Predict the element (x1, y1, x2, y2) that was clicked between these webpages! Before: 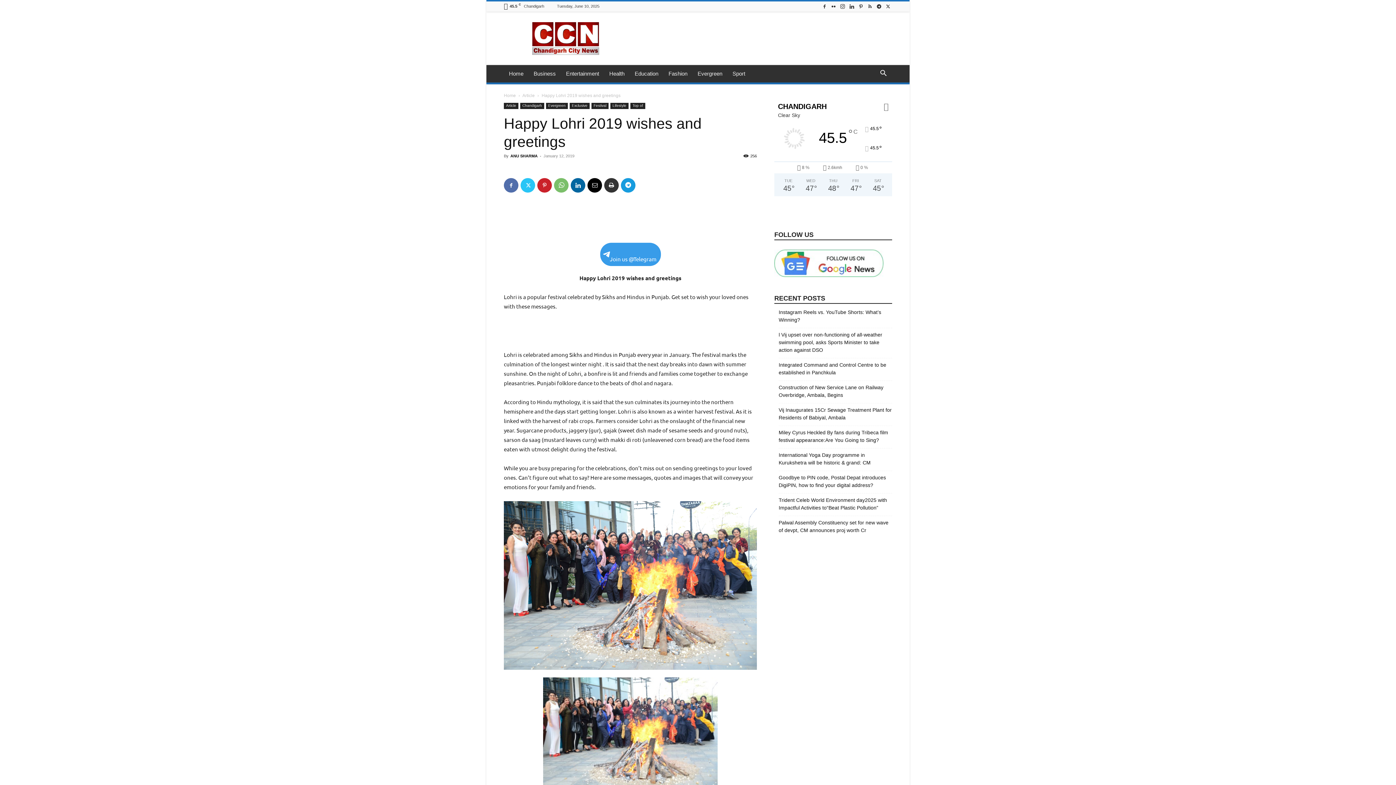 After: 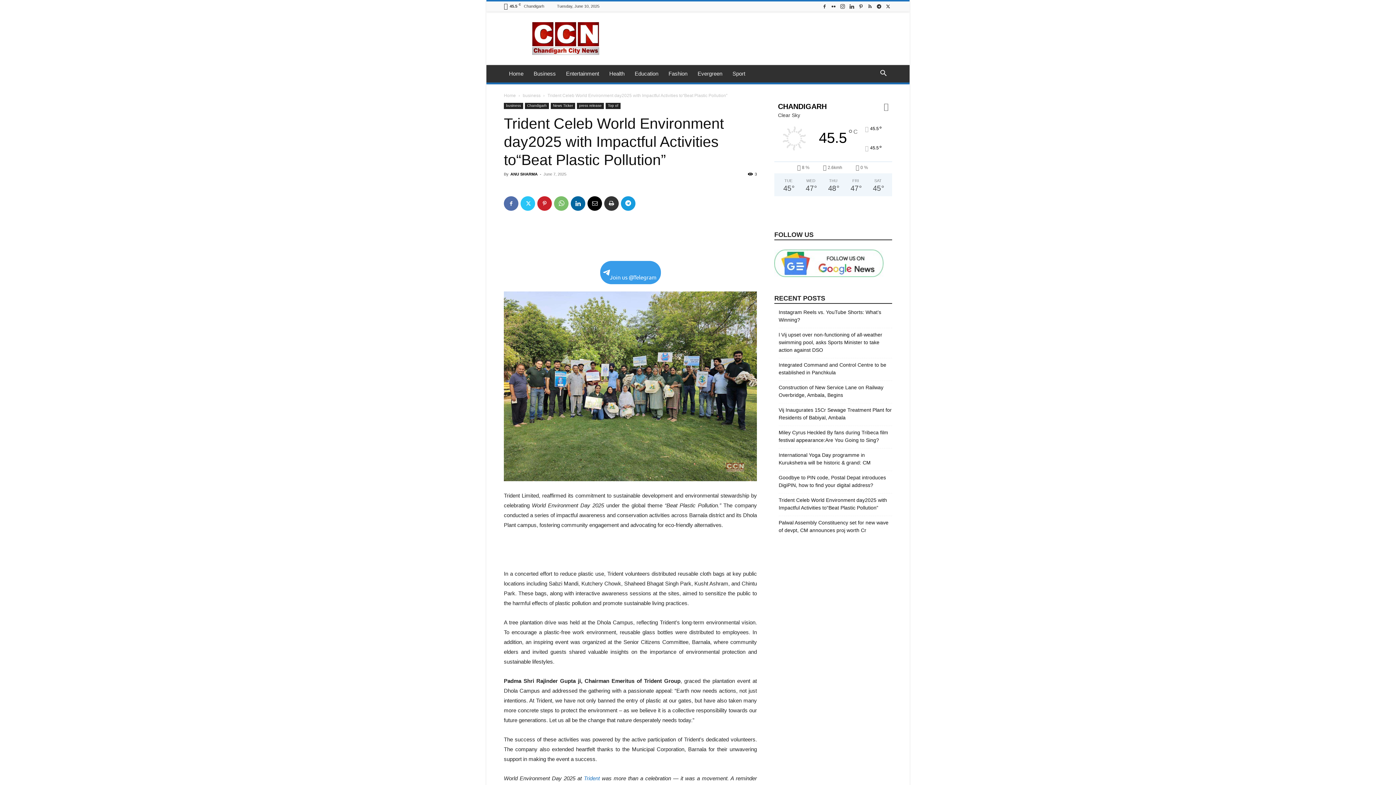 Action: label: Trident Celeb World Environment day2025 with Impactful Activities to“Beat Plastic Pollution” bbox: (778, 496, 892, 512)